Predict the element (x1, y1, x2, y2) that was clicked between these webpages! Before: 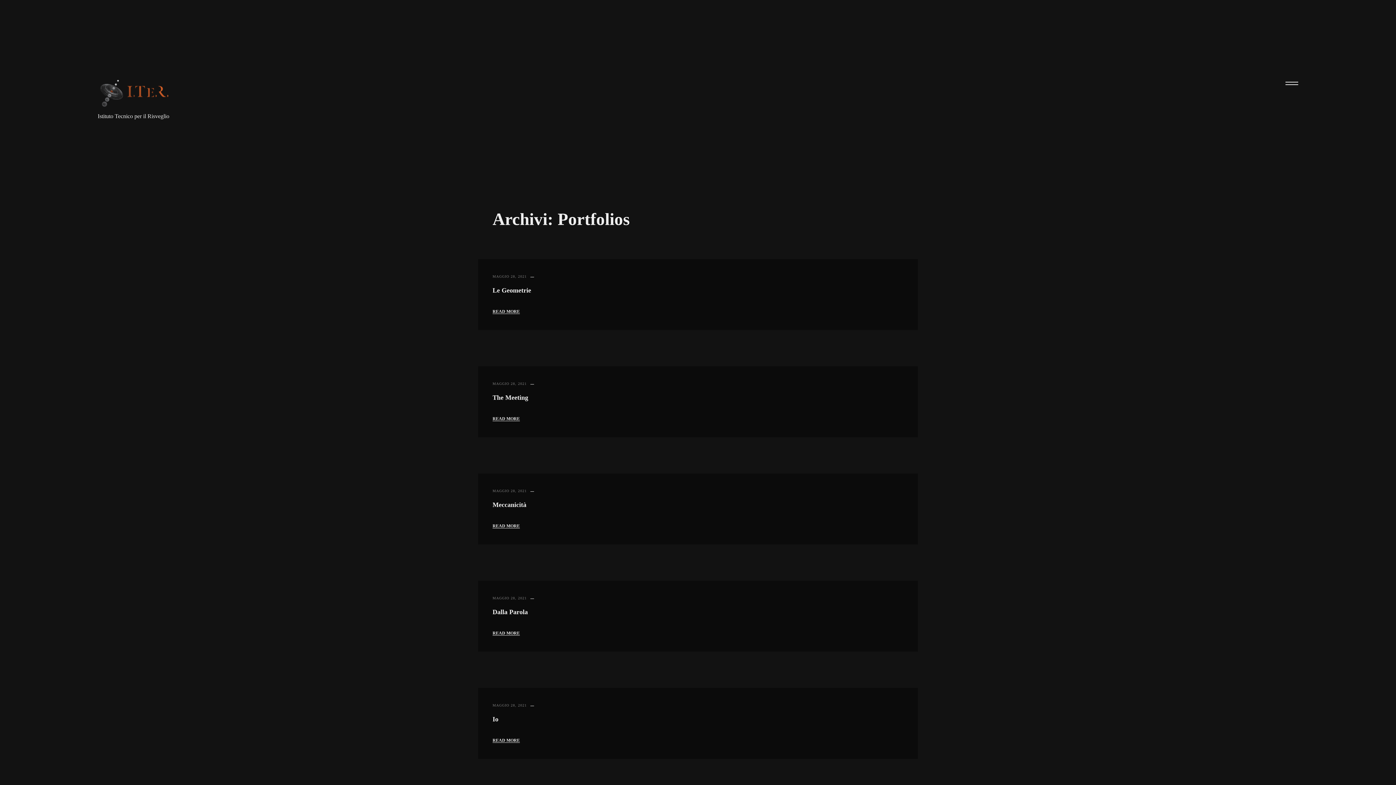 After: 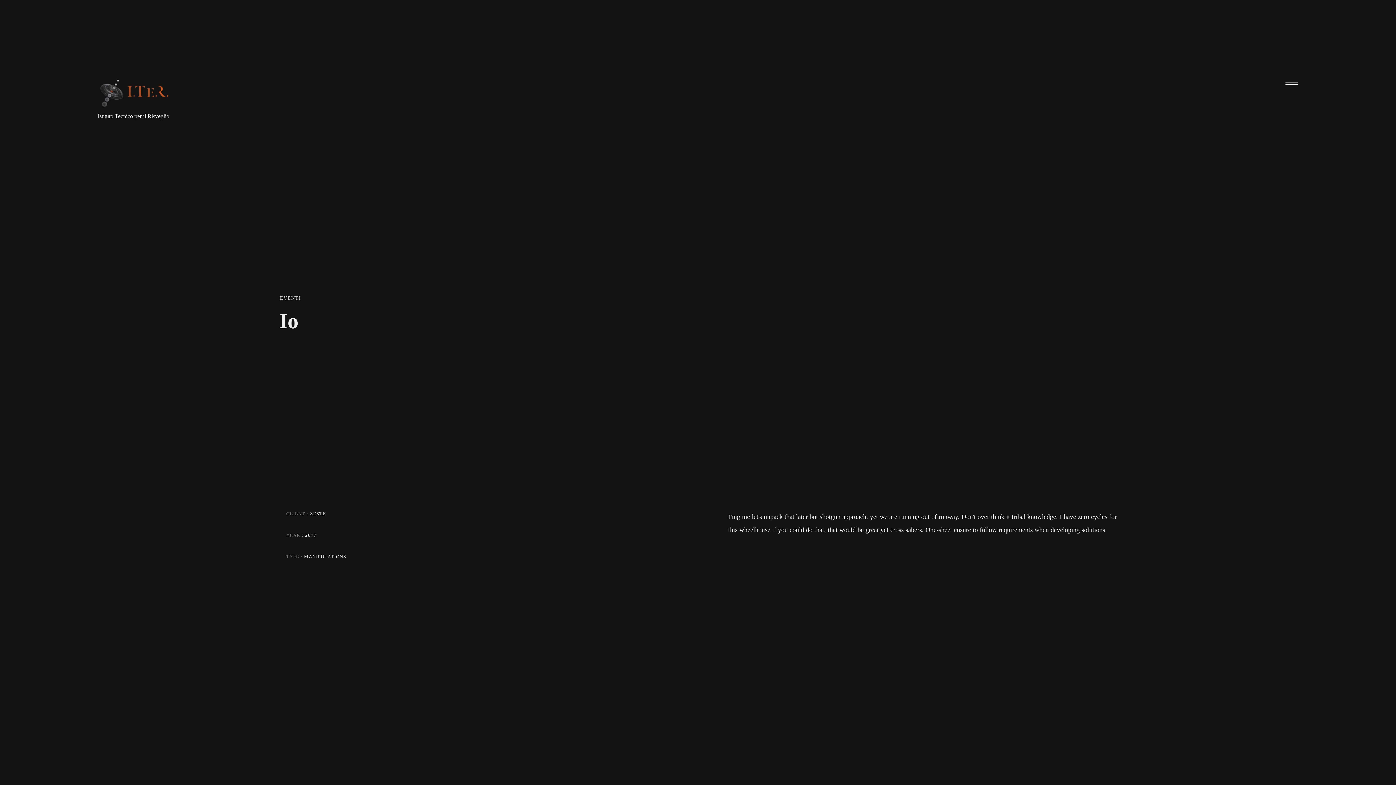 Action: label: MAGGIO 28, 2021 bbox: (492, 703, 526, 707)